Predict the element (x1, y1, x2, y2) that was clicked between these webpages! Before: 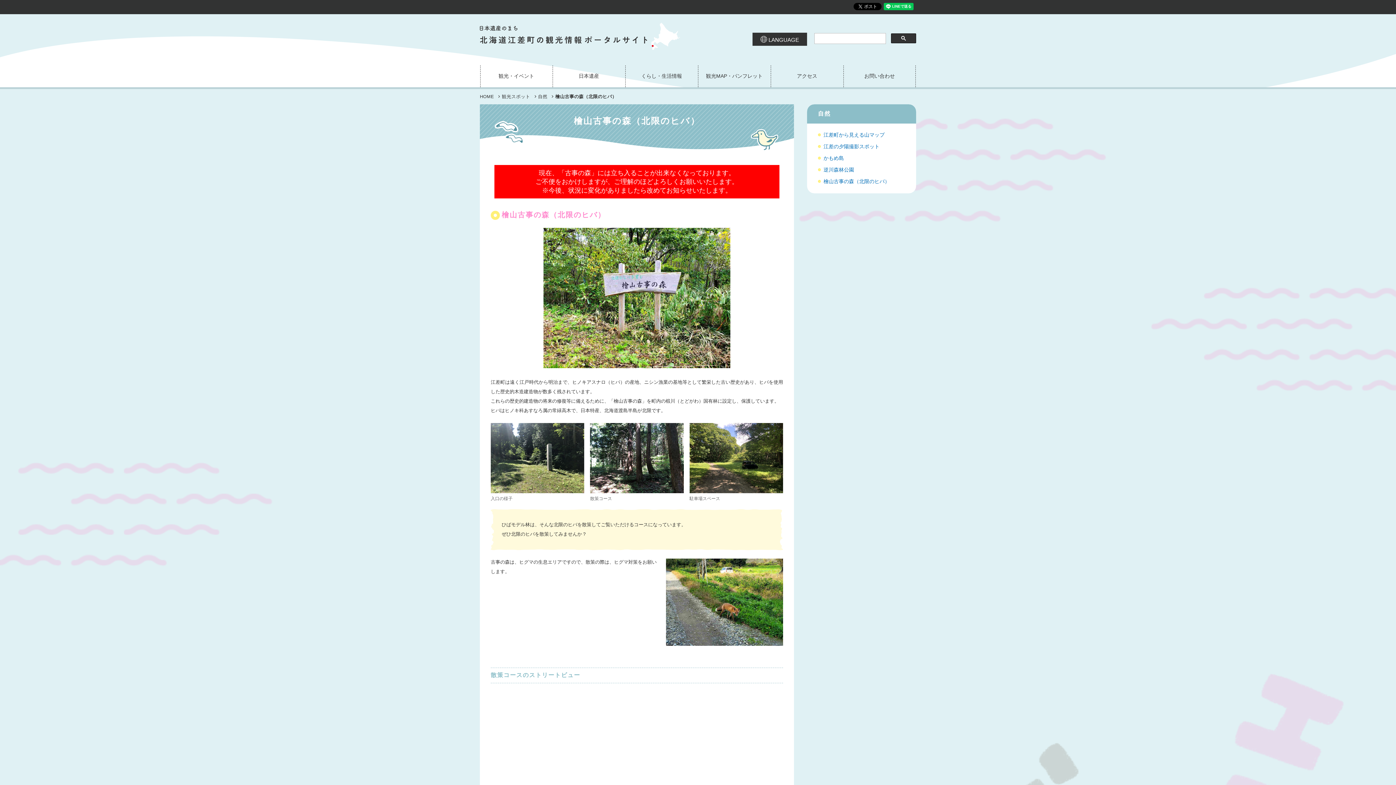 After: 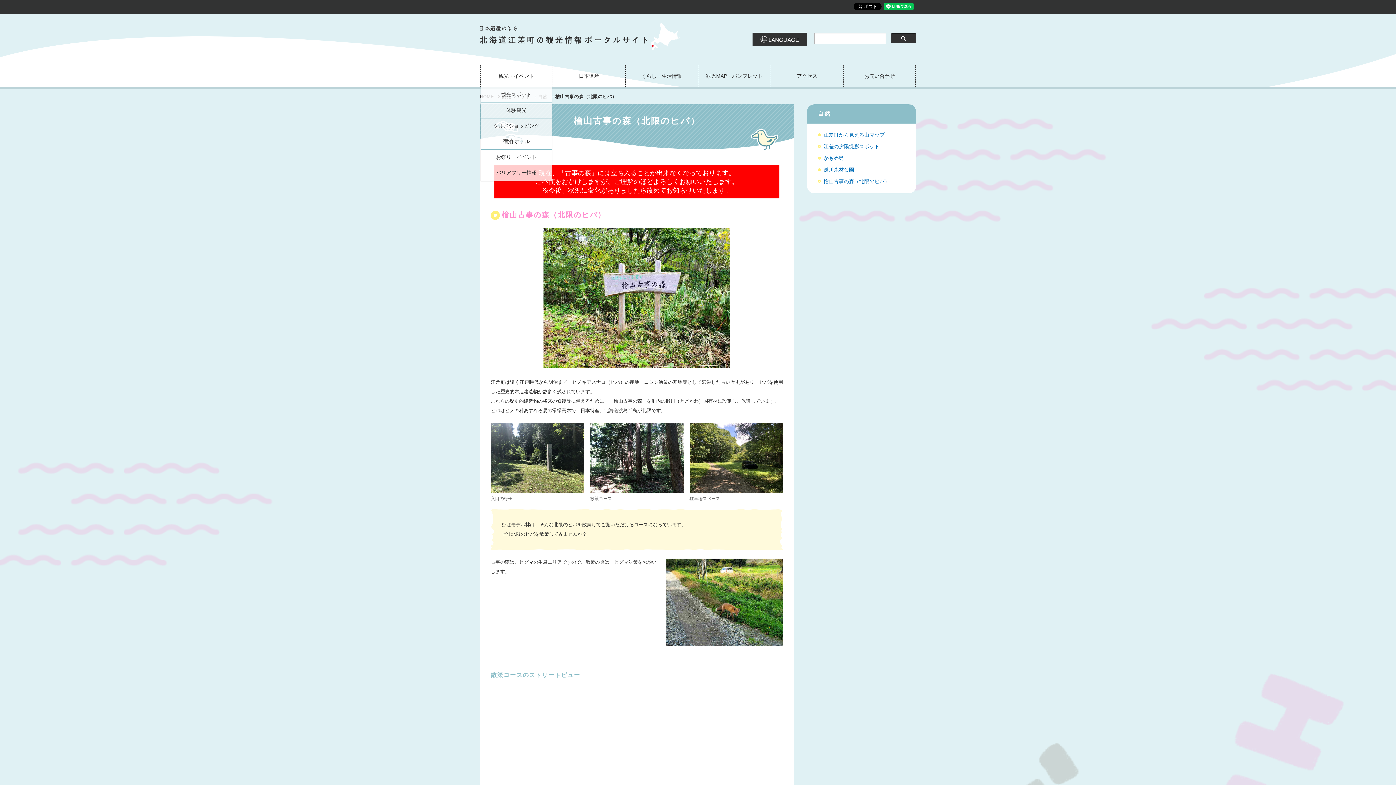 Action: bbox: (480, 65, 552, 87) label: 観光・イベント